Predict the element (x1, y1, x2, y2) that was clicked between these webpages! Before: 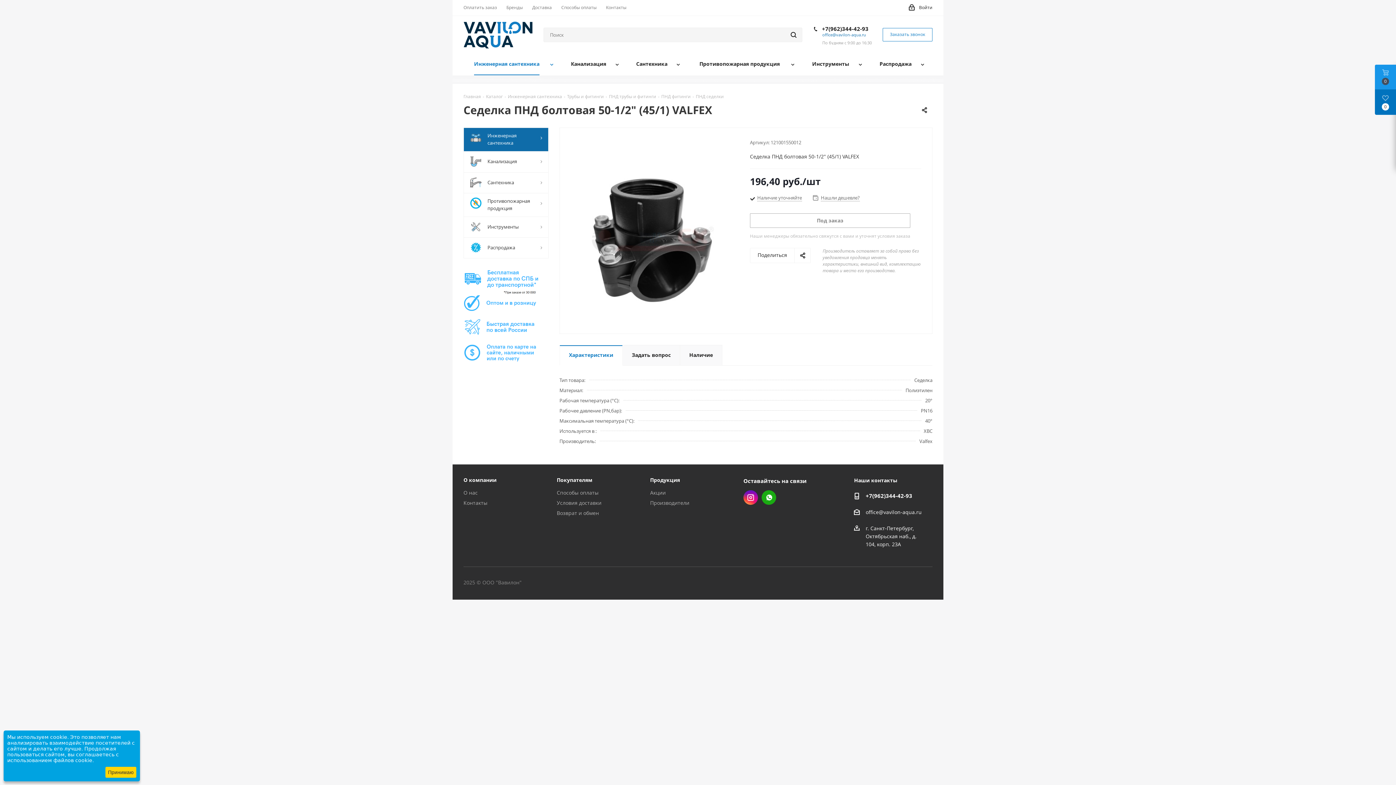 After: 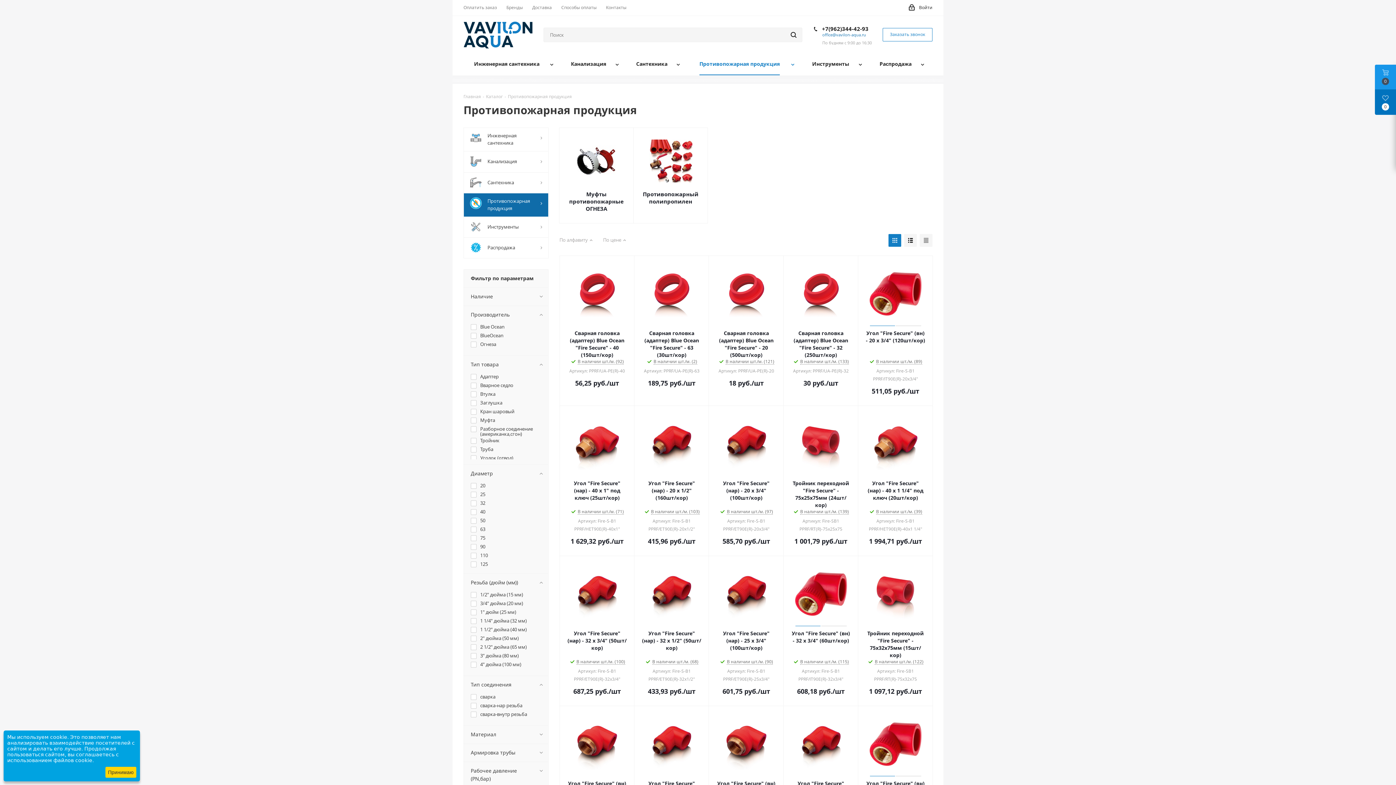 Action: label: Противопожарная продукция bbox: (688, 53, 802, 75)